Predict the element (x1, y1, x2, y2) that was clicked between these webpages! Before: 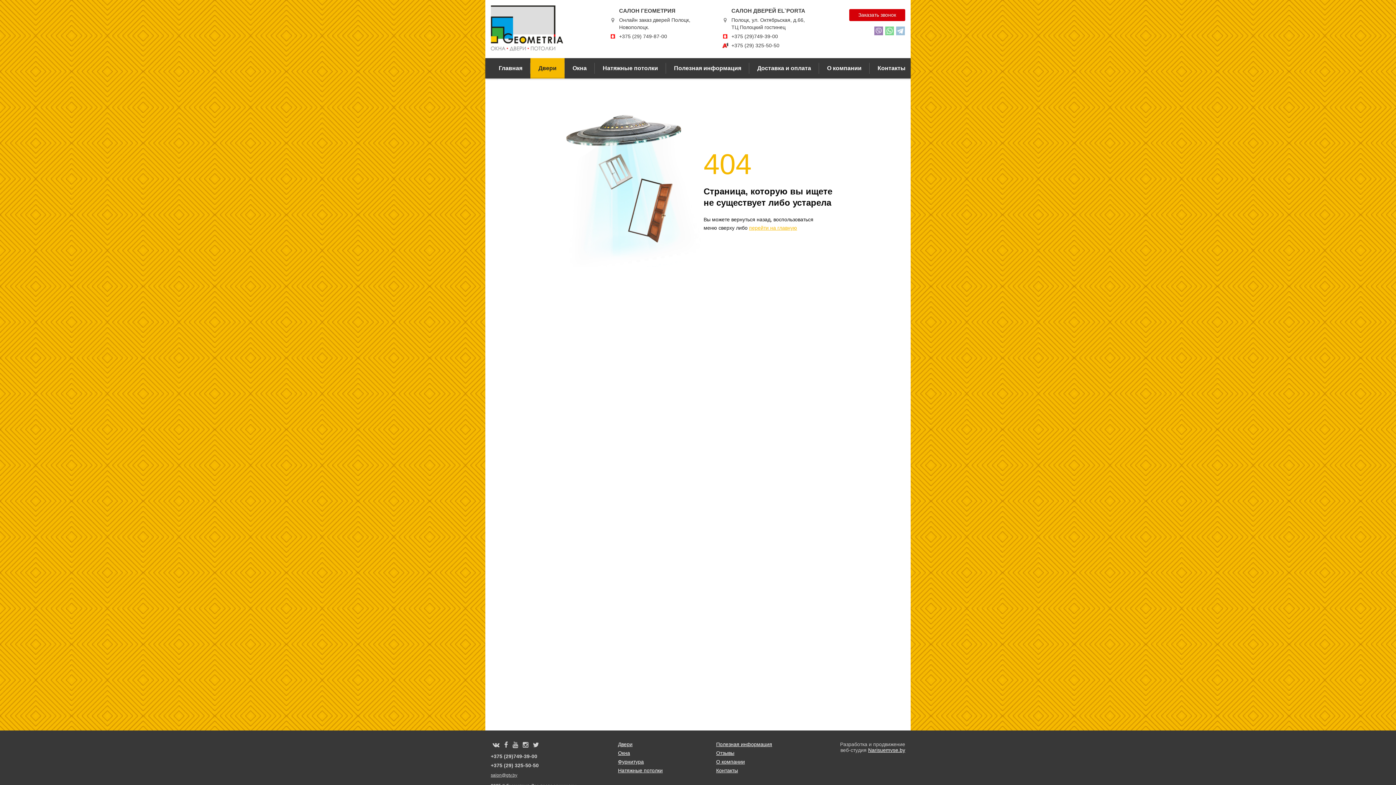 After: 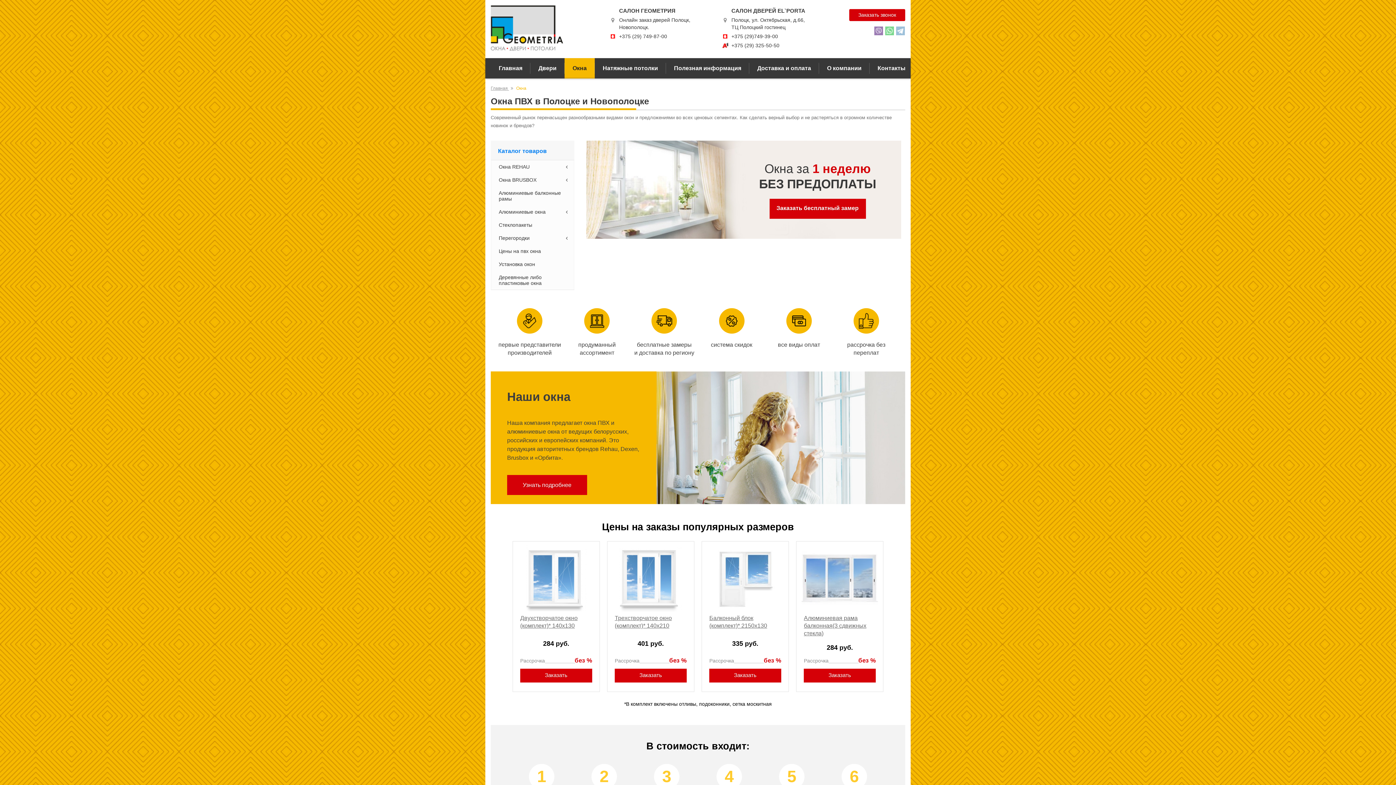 Action: label: Окна bbox: (564, 58, 594, 78)